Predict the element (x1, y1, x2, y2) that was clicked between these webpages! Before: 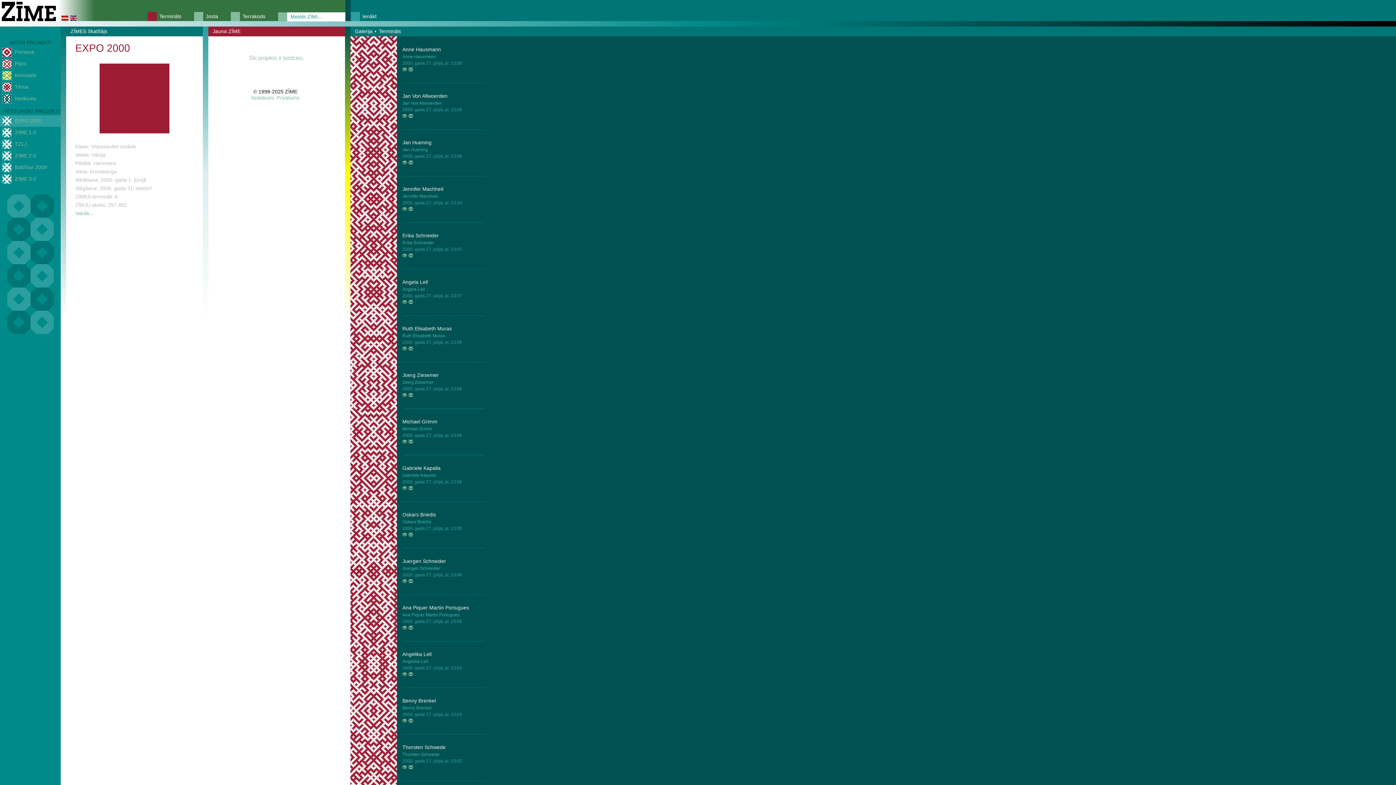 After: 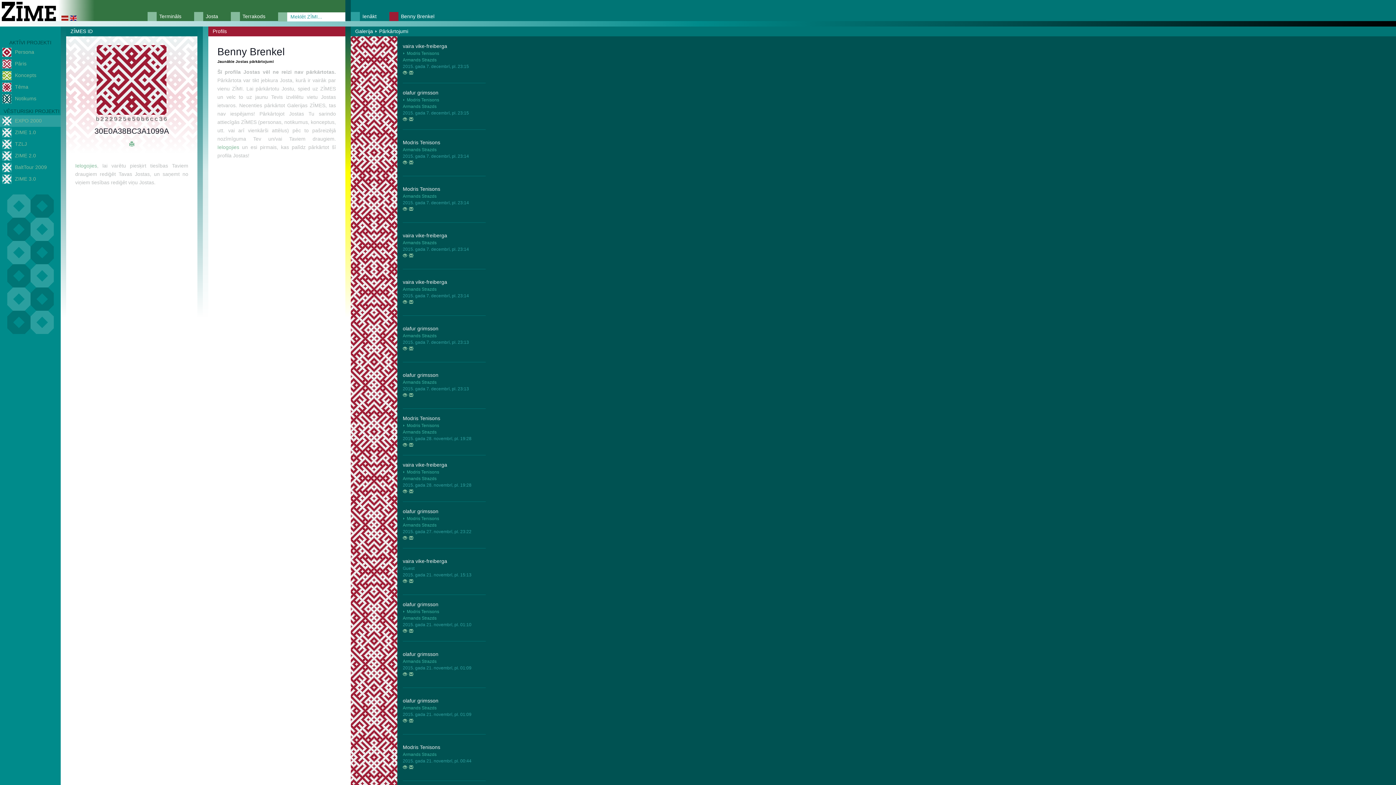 Action: label: Benny Brenkel bbox: (402, 705, 431, 710)